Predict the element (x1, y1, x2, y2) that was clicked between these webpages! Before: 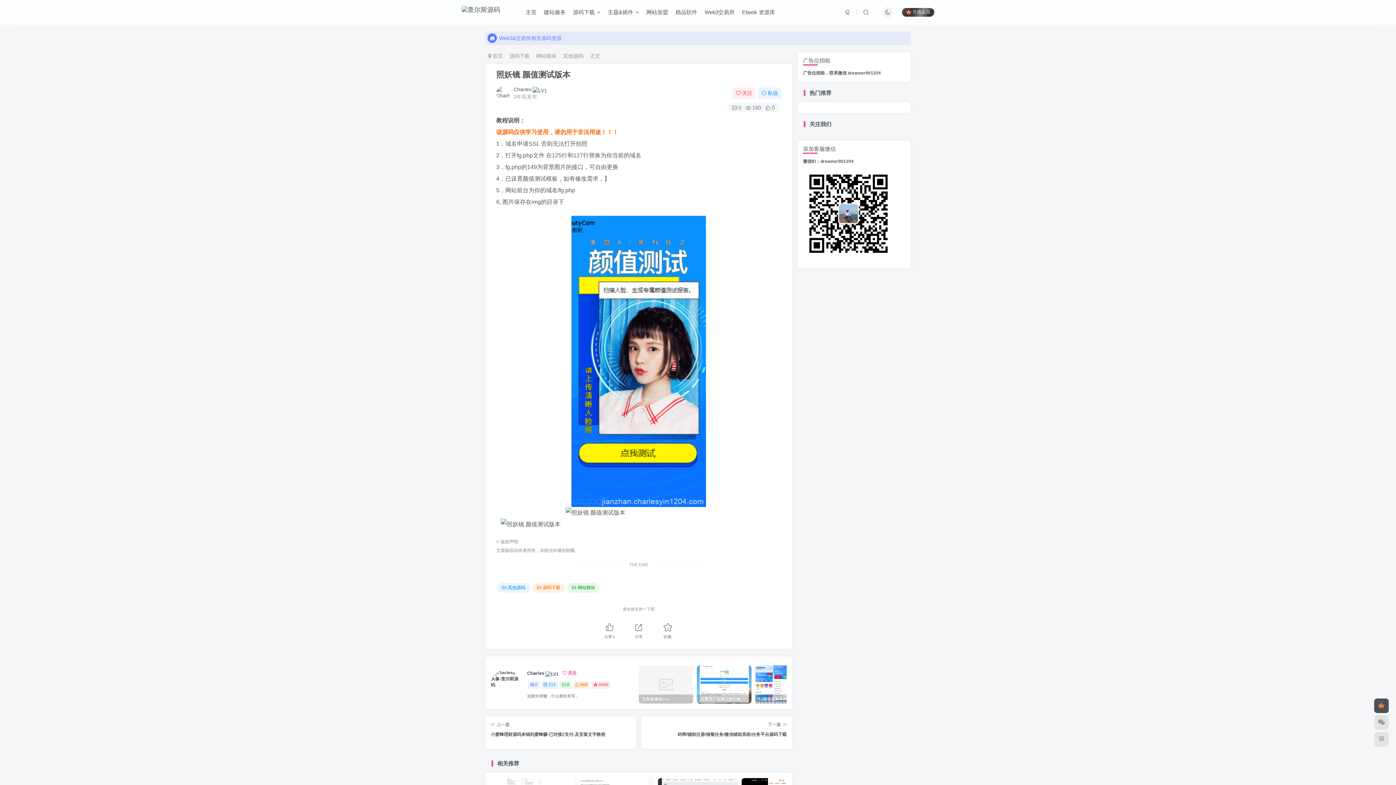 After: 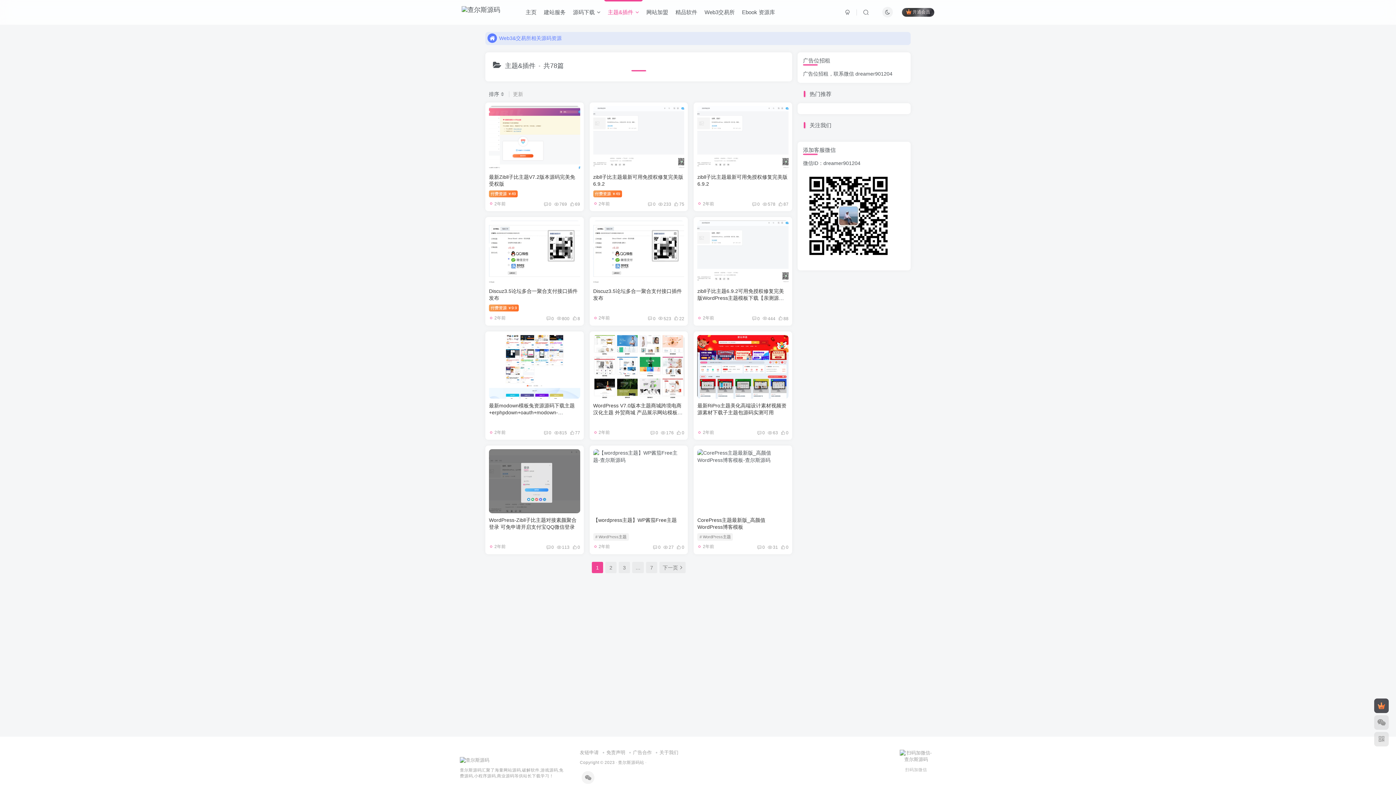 Action: label: 主题&插件 bbox: (604, 3, 642, 21)